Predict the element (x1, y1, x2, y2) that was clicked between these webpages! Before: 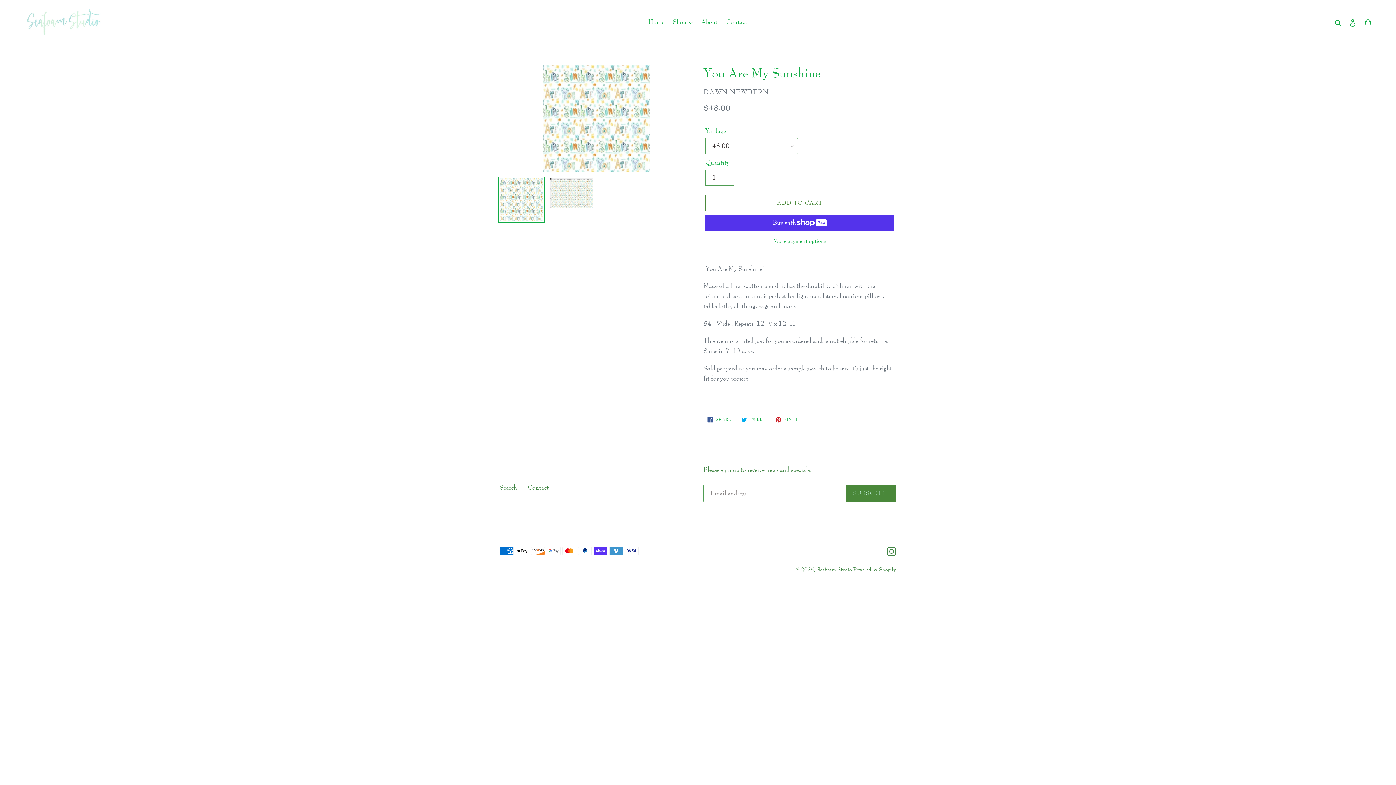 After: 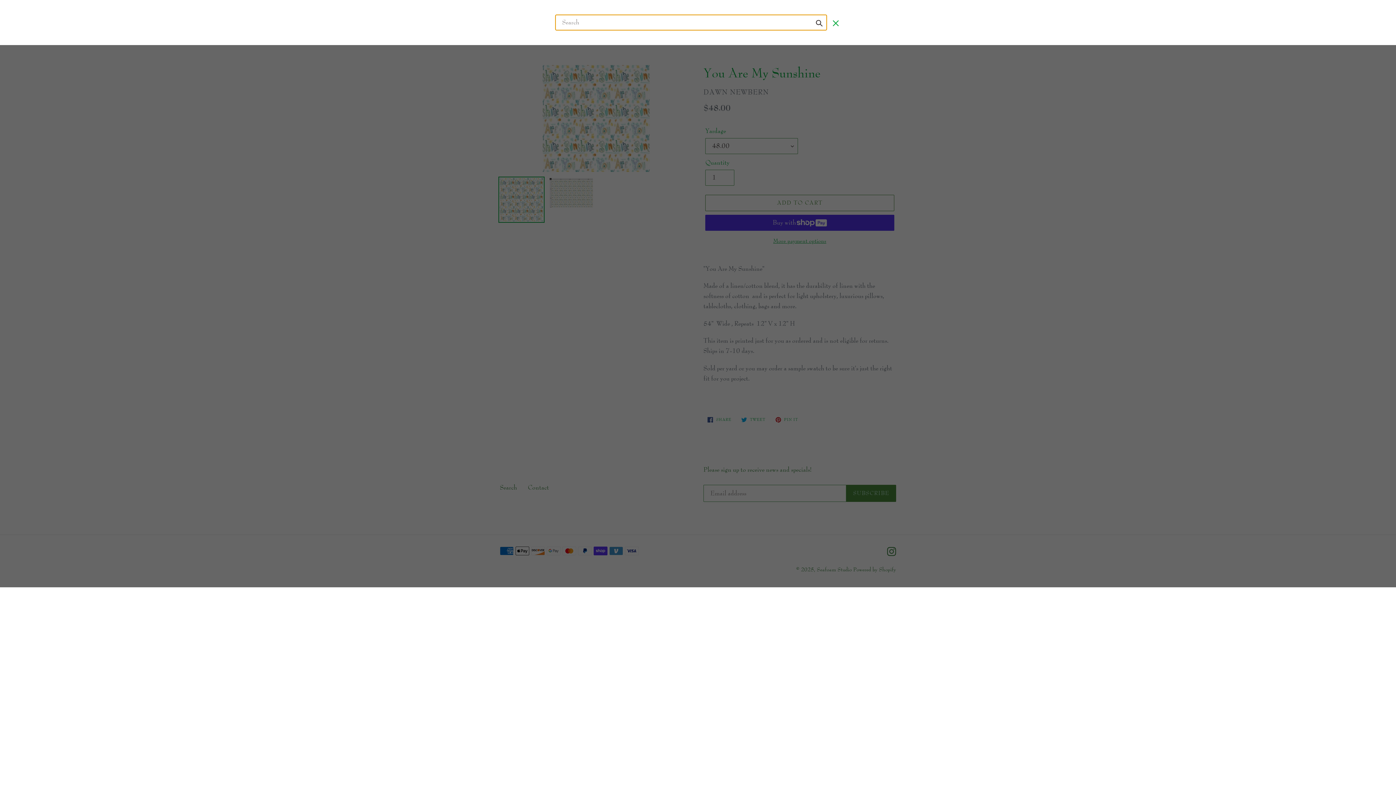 Action: label: Search bbox: (1332, 16, 1345, 27)